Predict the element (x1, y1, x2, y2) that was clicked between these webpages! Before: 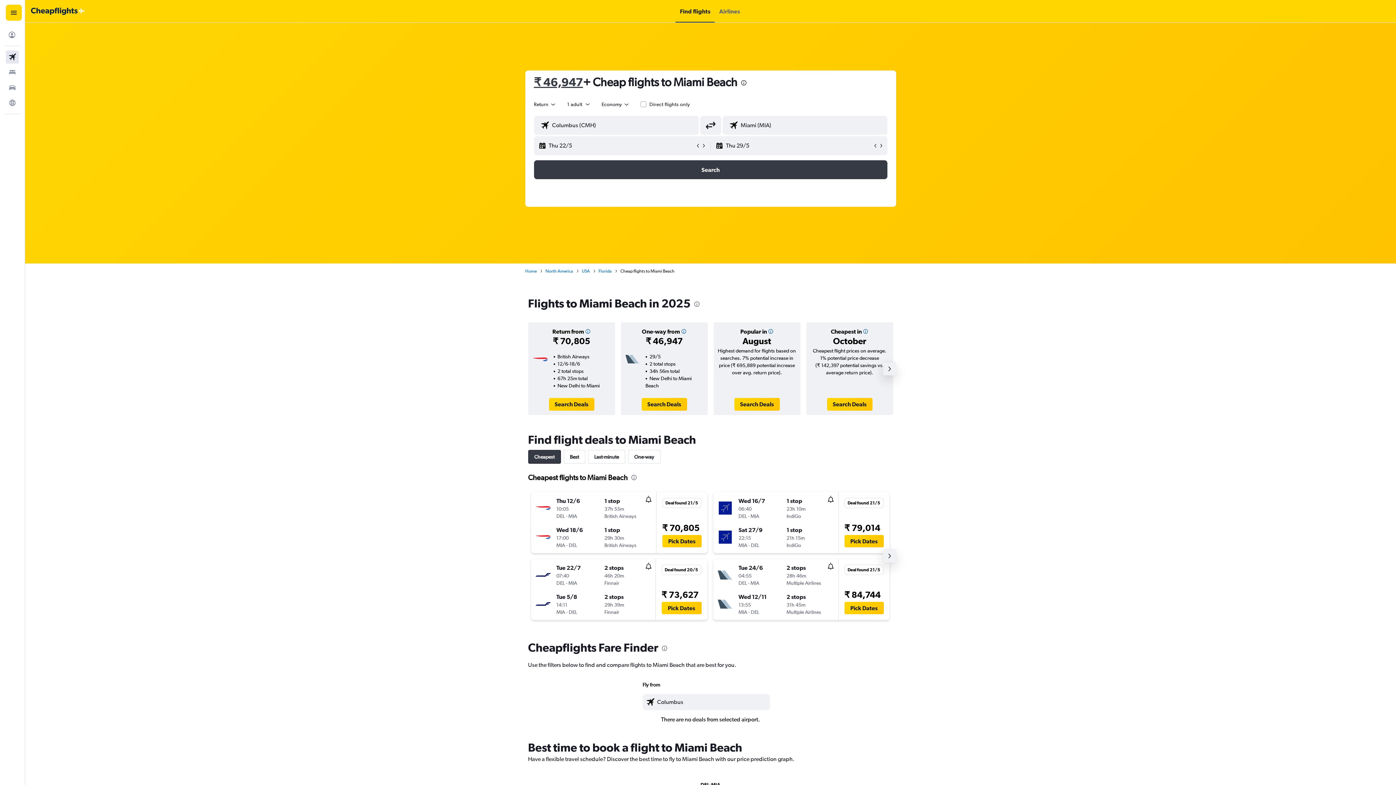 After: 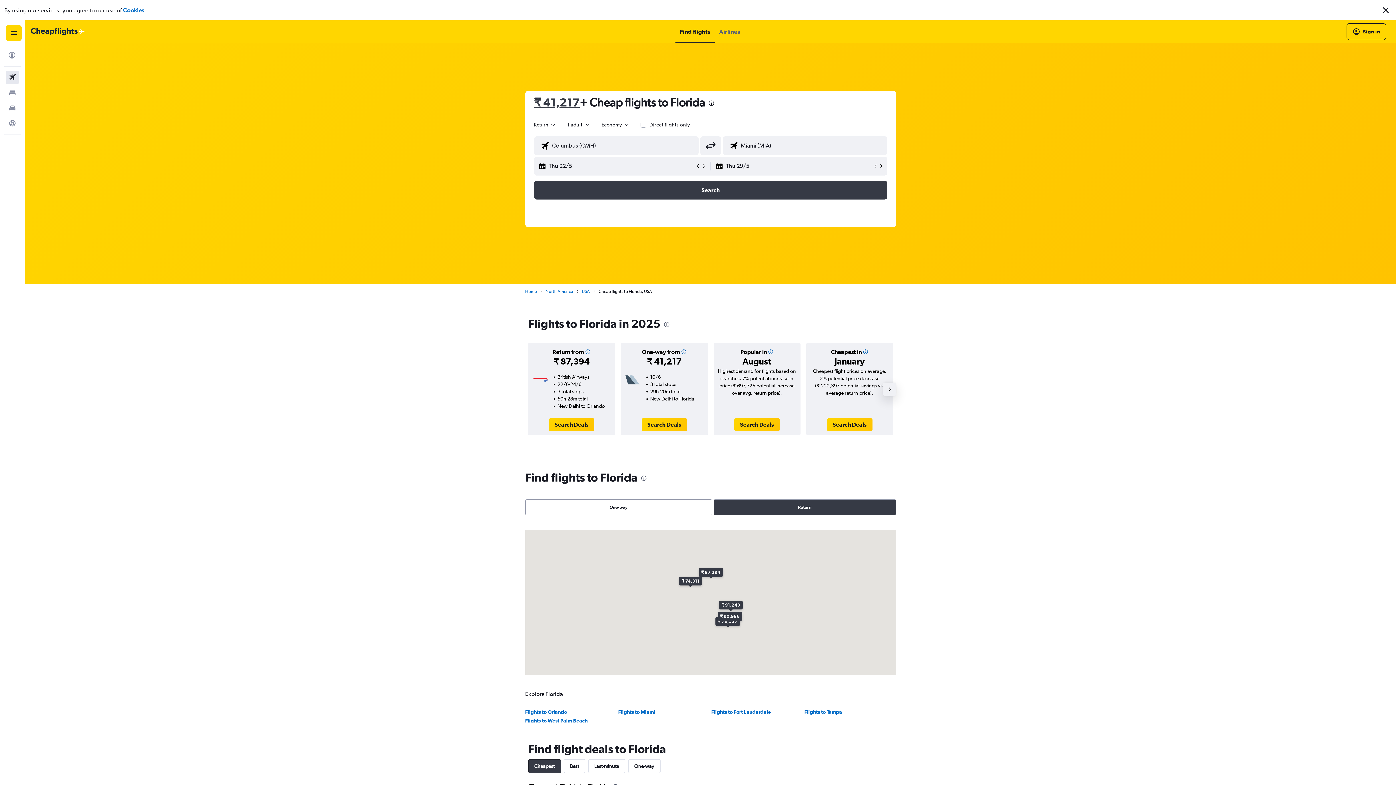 Action: bbox: (598, 268, 611, 274) label: Florida